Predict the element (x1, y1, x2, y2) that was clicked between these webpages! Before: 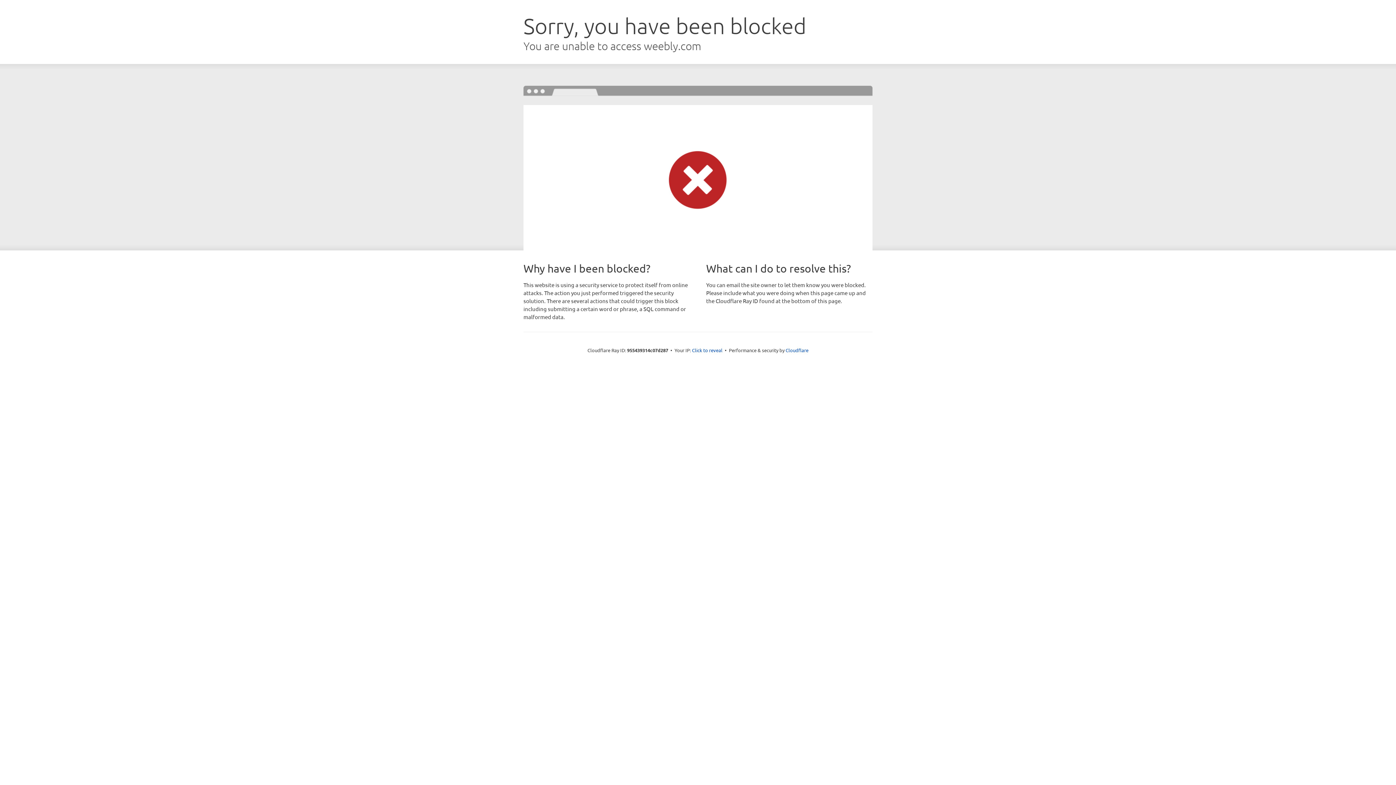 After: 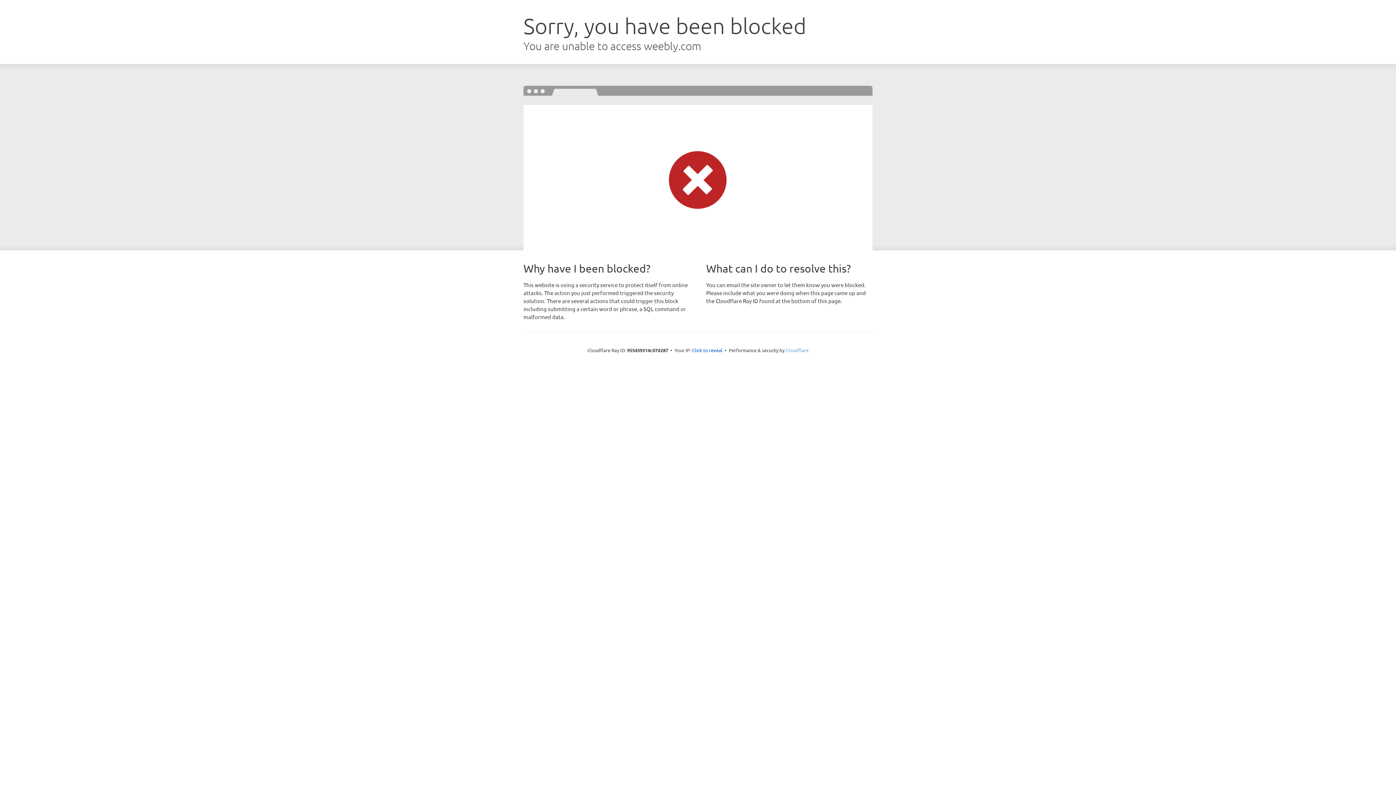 Action: label: Cloudflare bbox: (785, 347, 808, 353)